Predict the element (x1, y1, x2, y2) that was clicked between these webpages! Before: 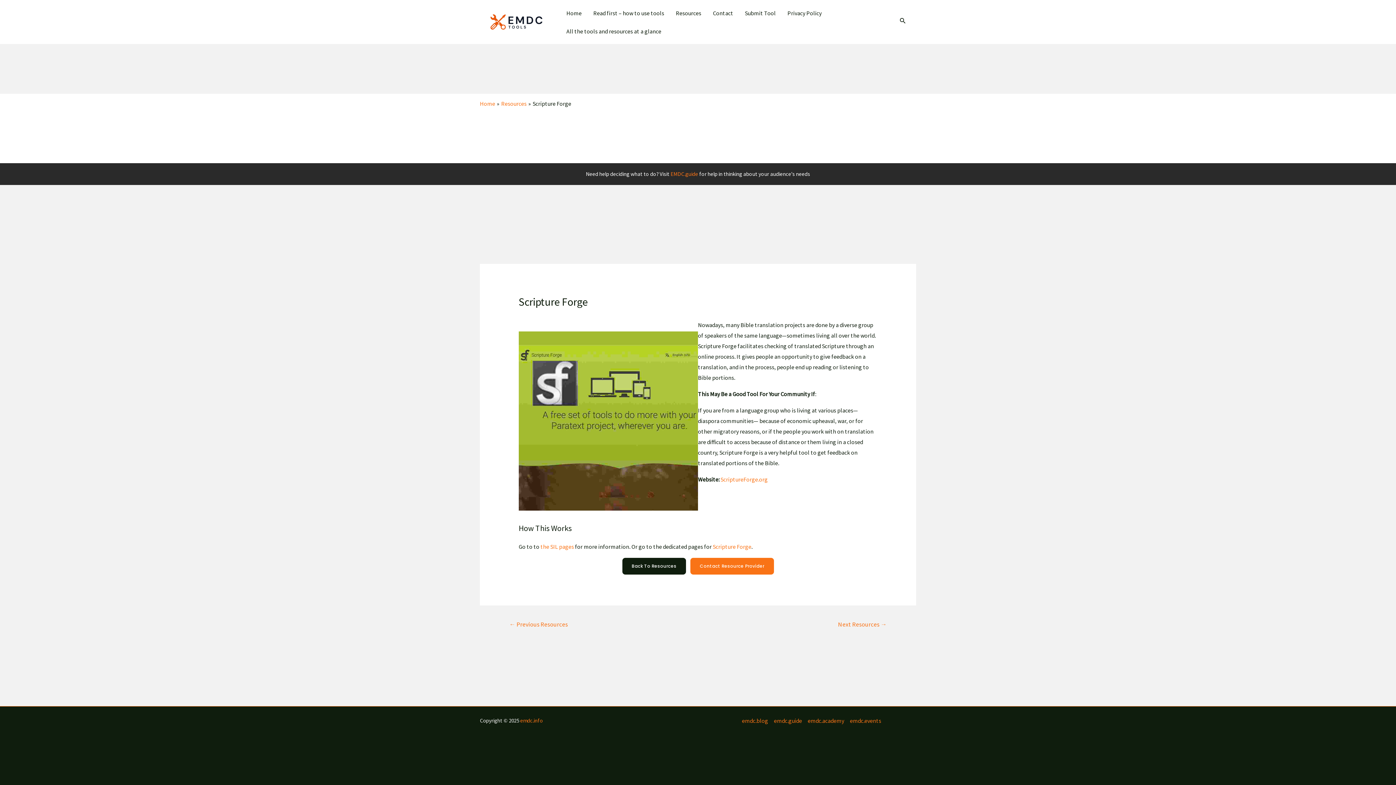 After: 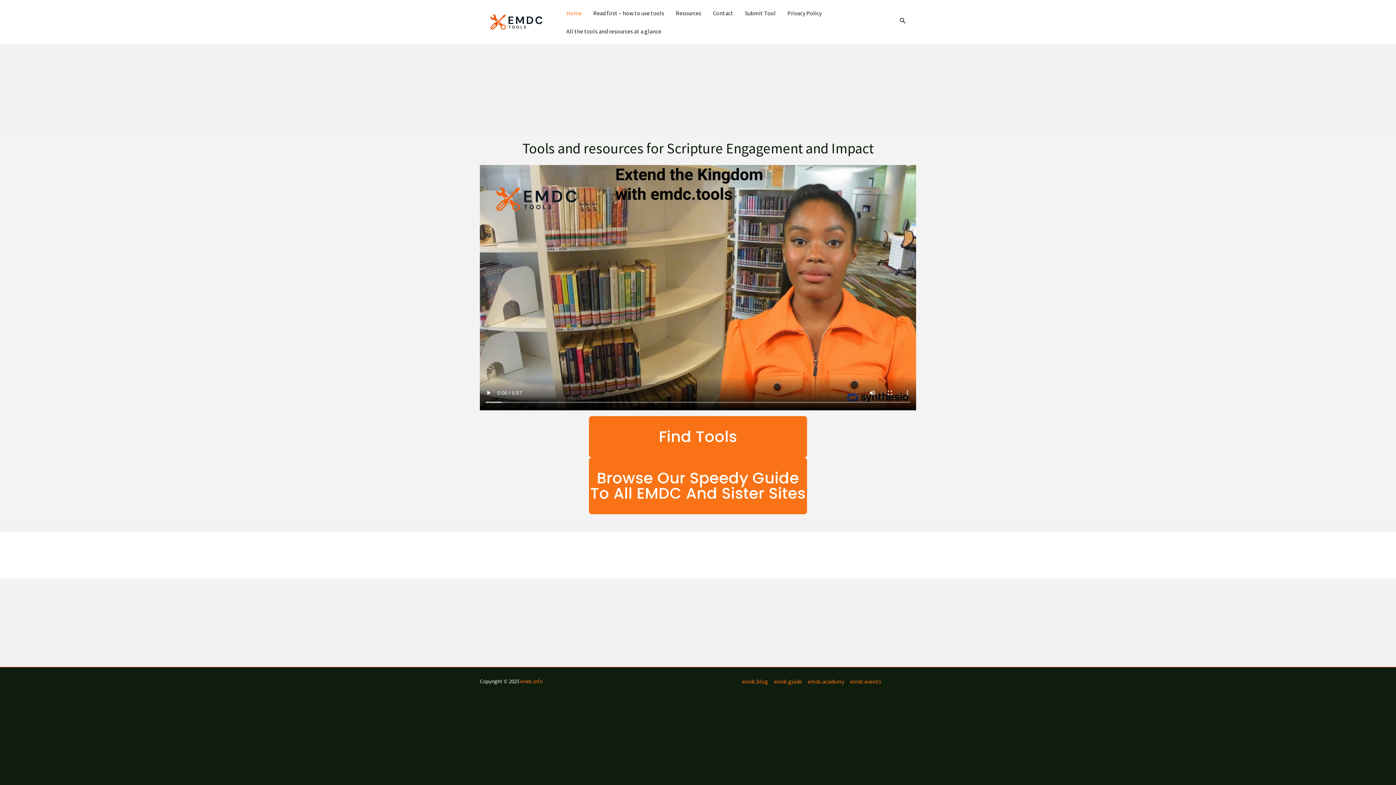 Action: label: Home bbox: (480, 100, 495, 107)